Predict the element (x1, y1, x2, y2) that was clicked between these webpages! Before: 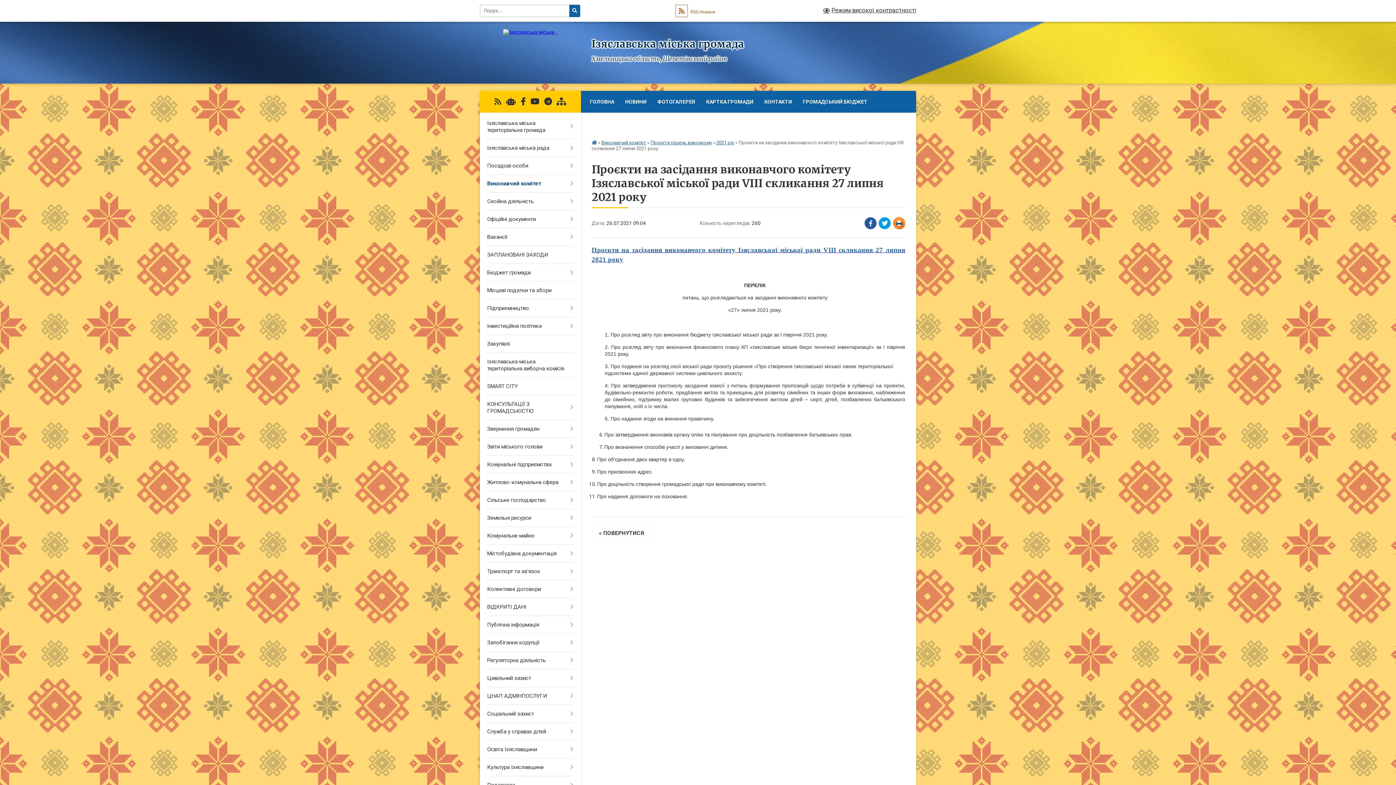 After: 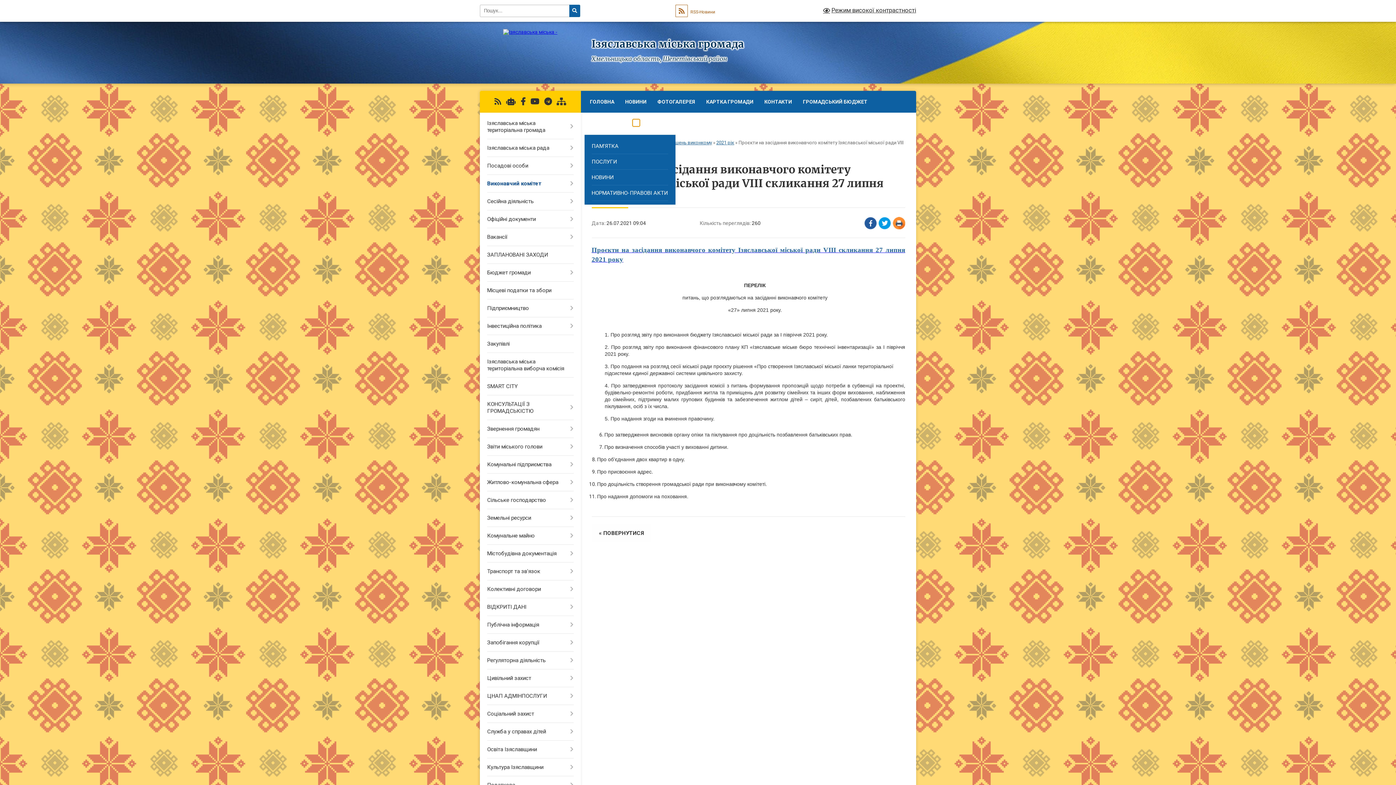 Action: bbox: (632, 119, 639, 126) label: Показати підменю